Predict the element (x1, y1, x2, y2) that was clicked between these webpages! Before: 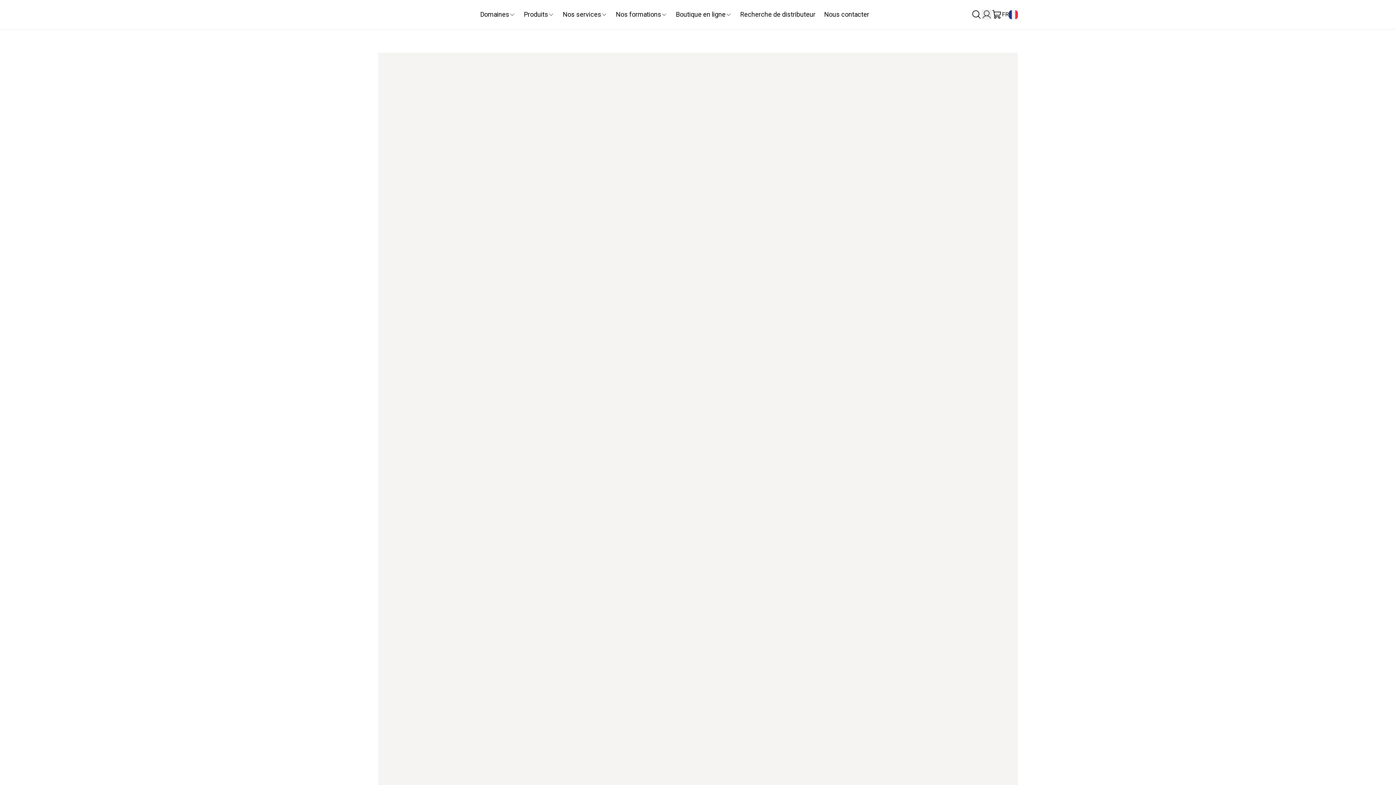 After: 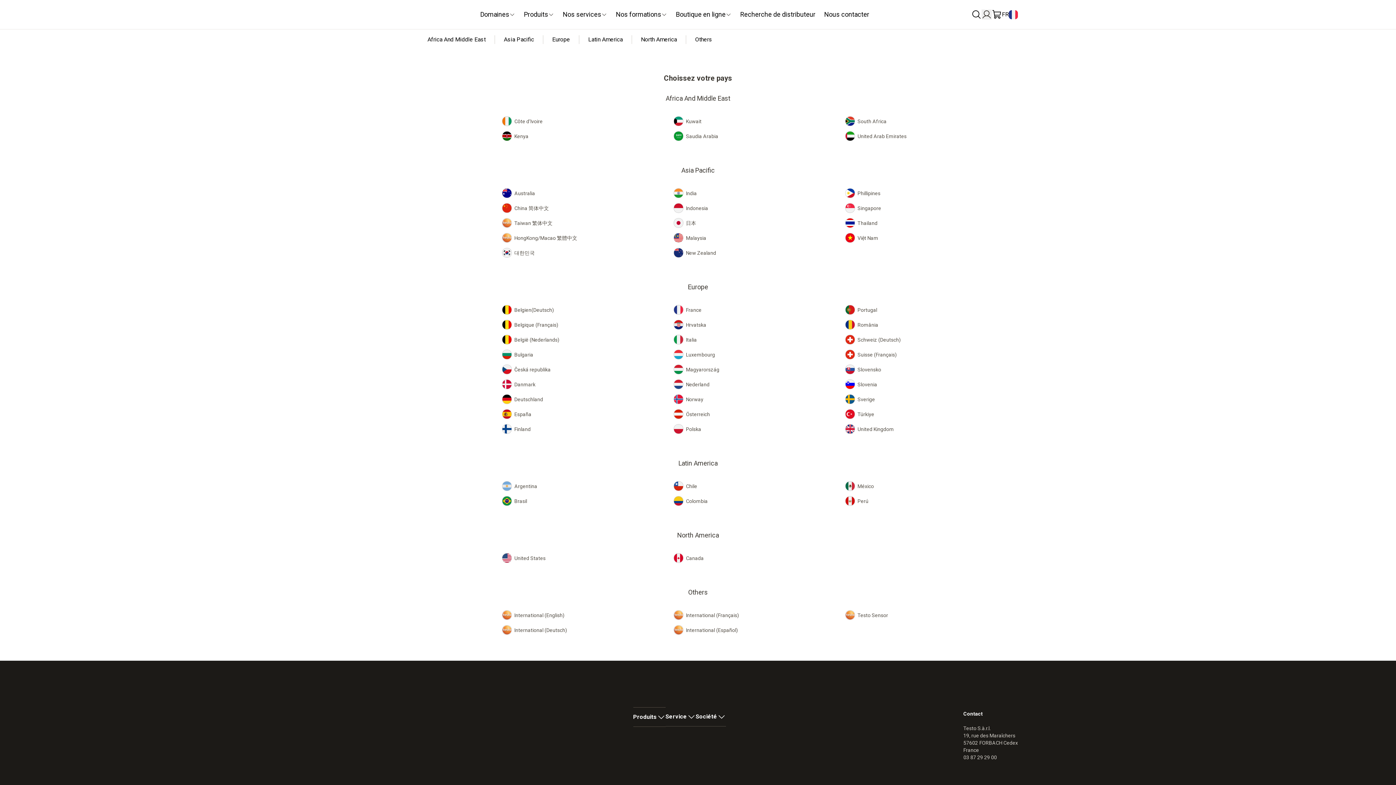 Action: label: FR bbox: (1002, 10, 1018, 19)